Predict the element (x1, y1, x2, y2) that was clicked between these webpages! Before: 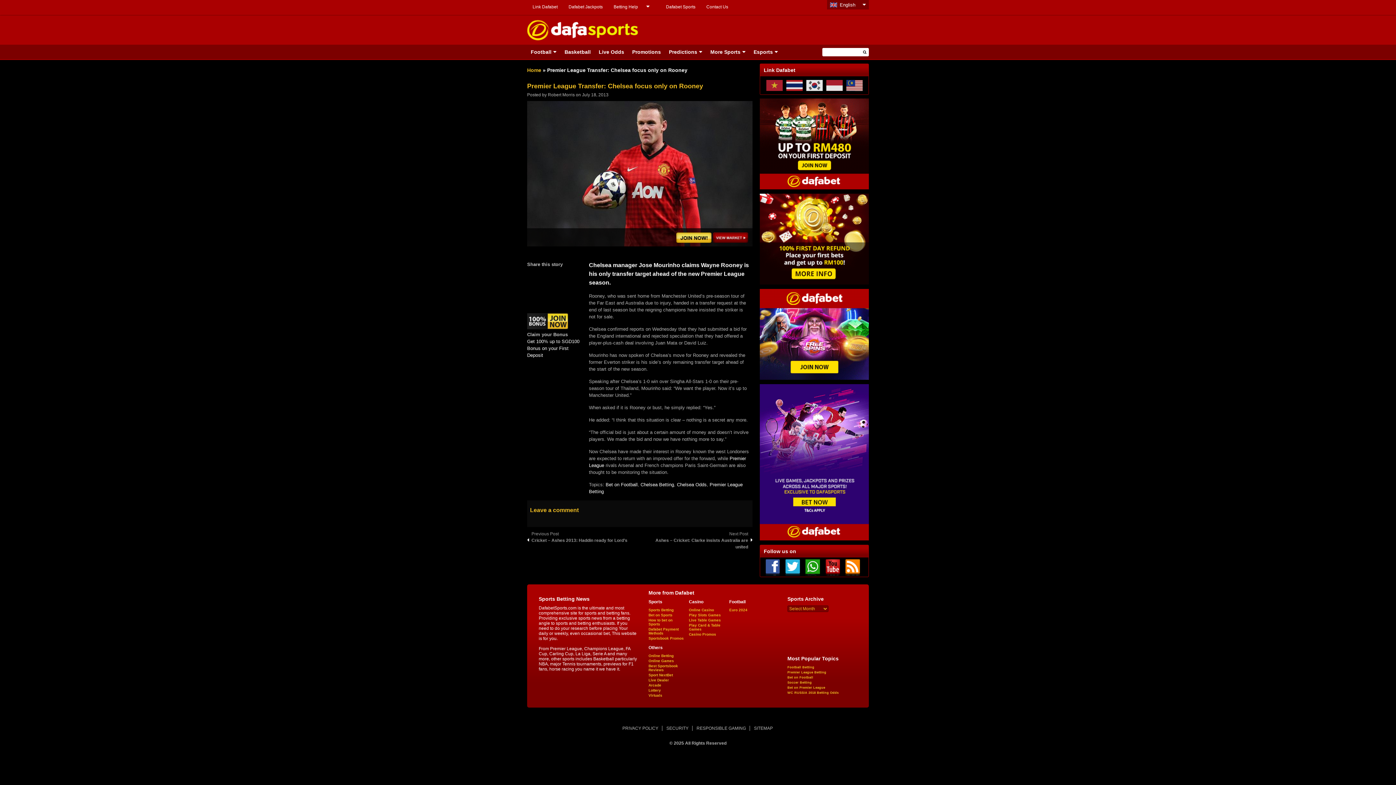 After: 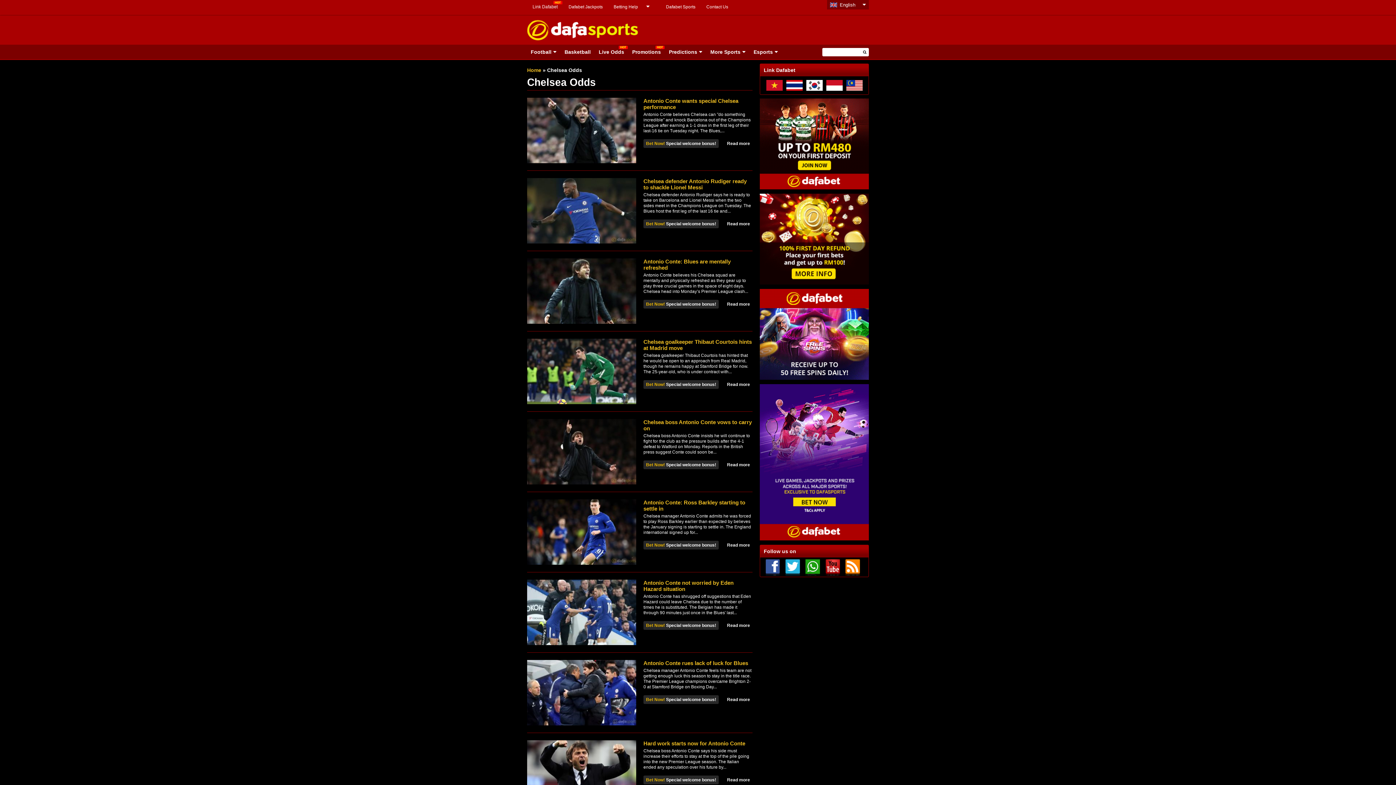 Action: bbox: (677, 482, 706, 487) label: Chelsea Odds